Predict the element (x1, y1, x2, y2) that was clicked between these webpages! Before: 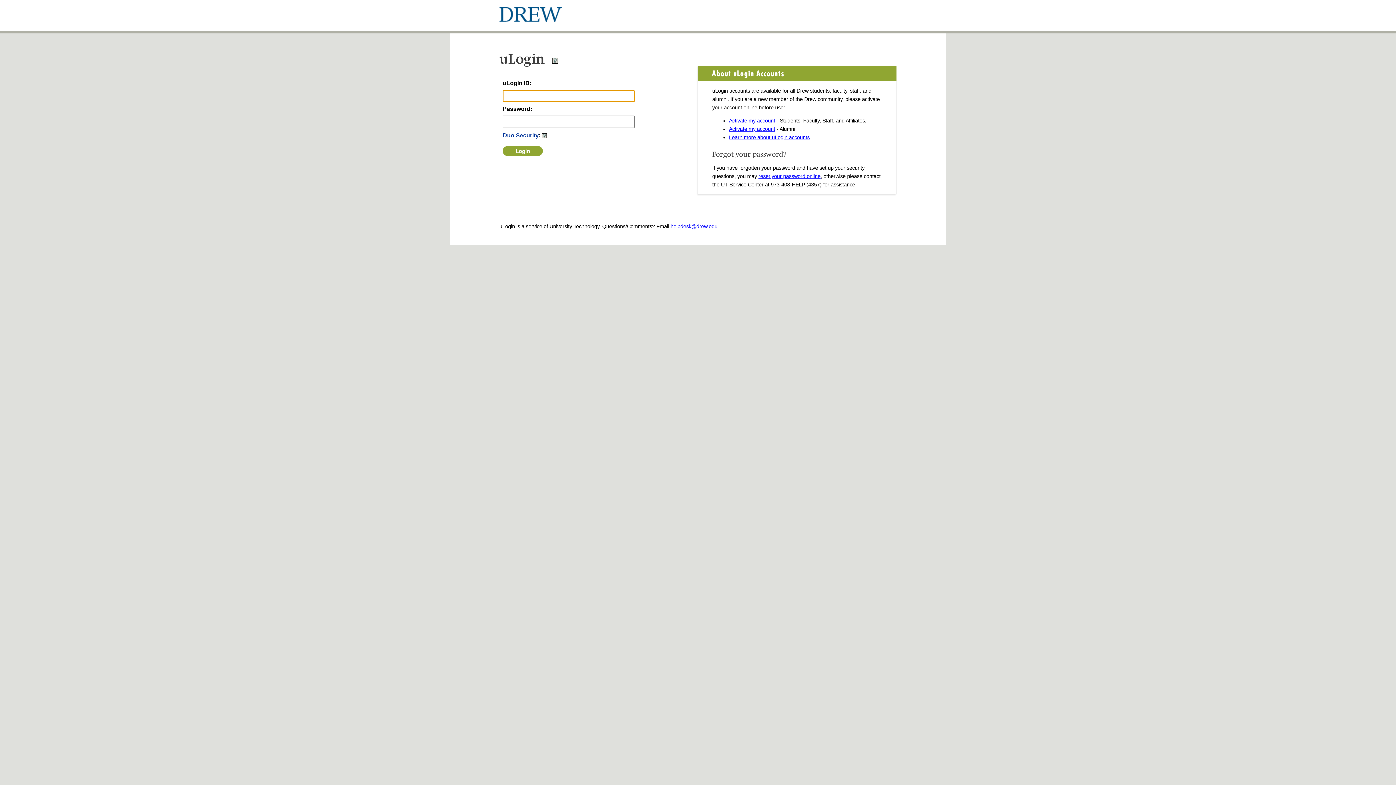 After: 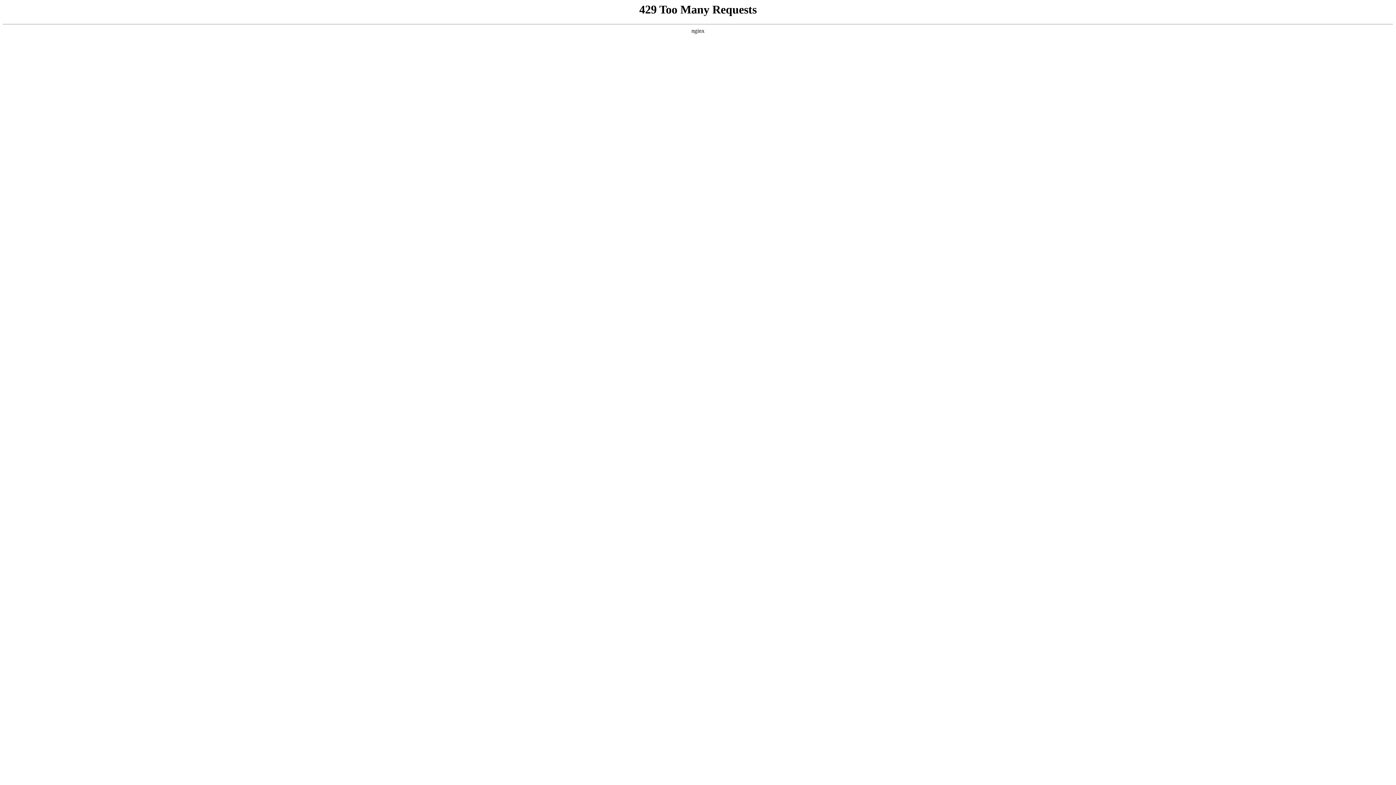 Action: bbox: (729, 134, 809, 140) label: Learn more about uLogin accounts